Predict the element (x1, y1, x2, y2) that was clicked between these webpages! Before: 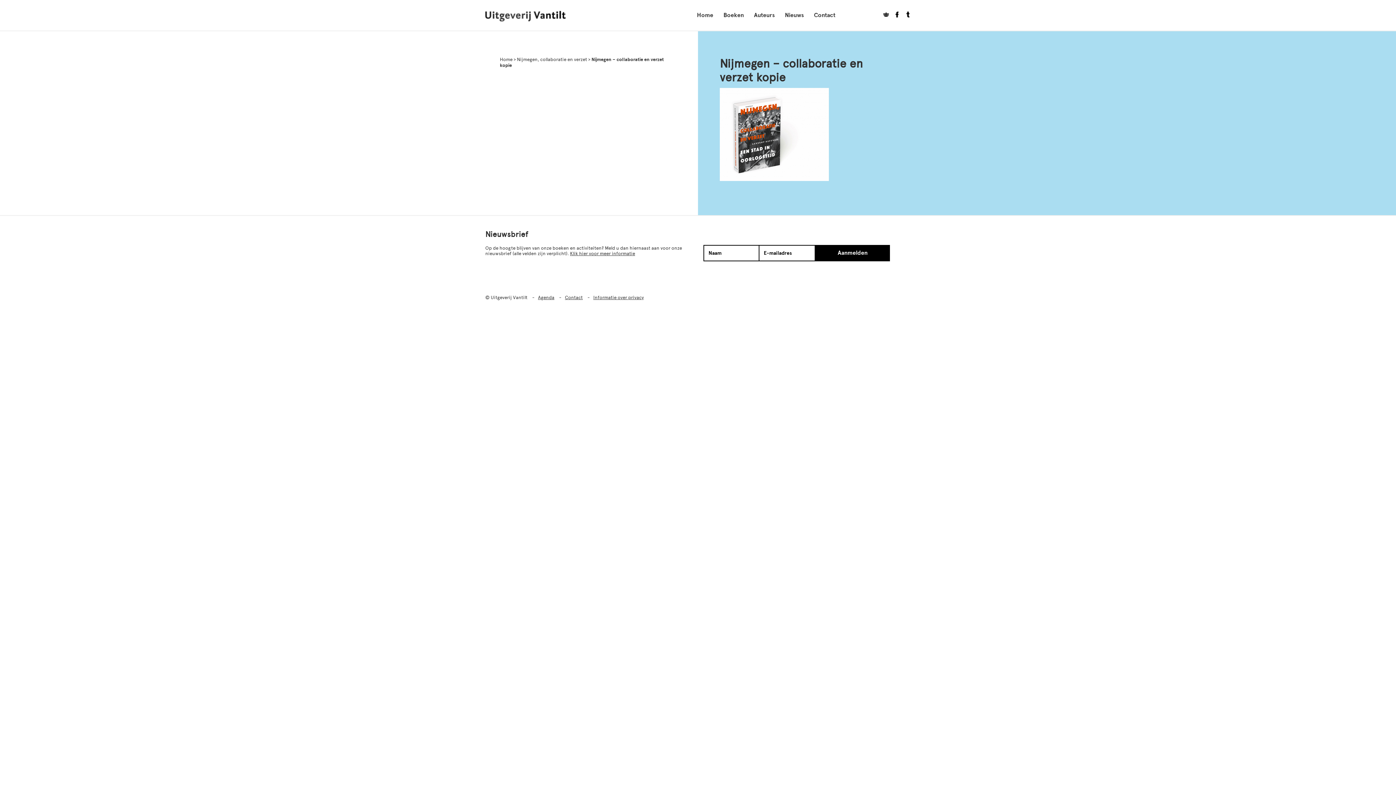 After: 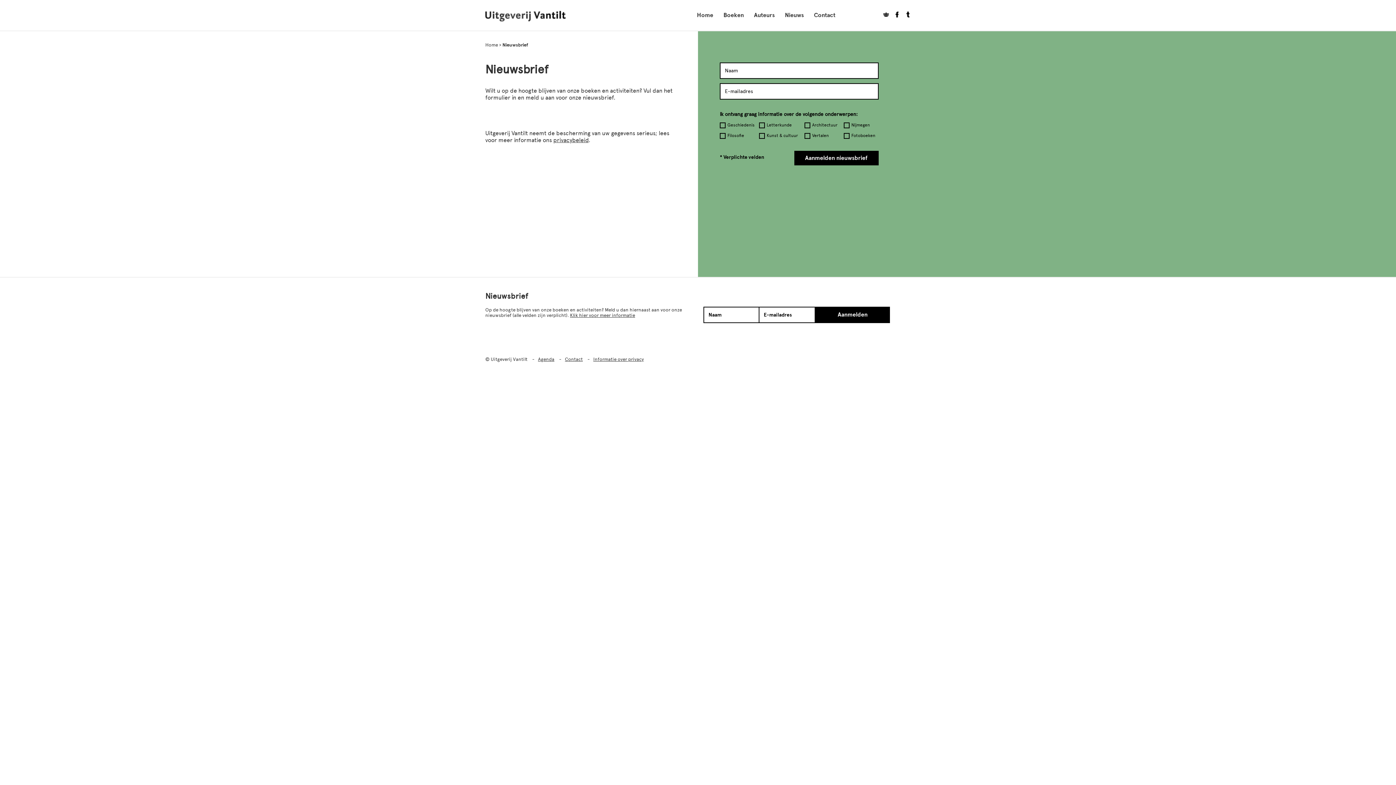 Action: label: Klik hier voor meer informatie bbox: (570, 250, 635, 256)